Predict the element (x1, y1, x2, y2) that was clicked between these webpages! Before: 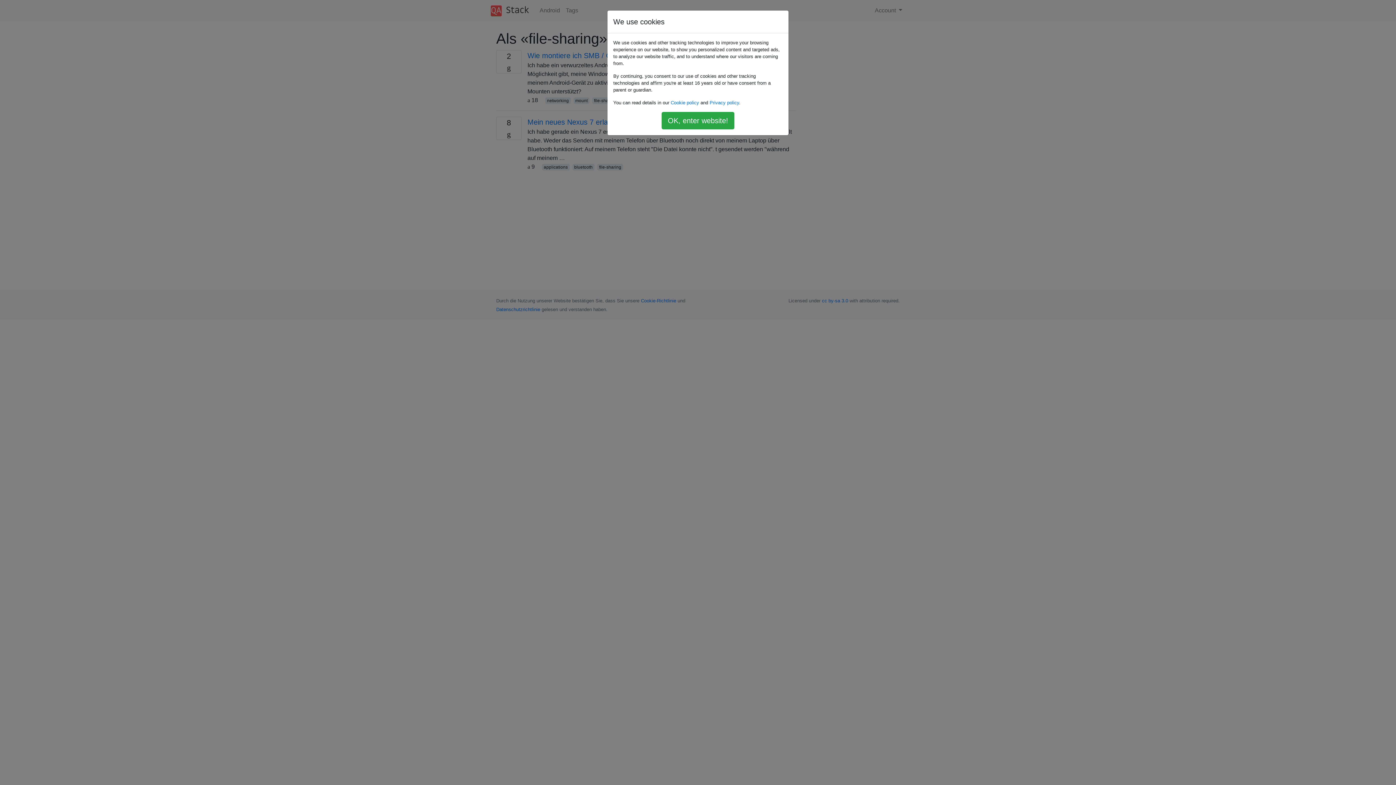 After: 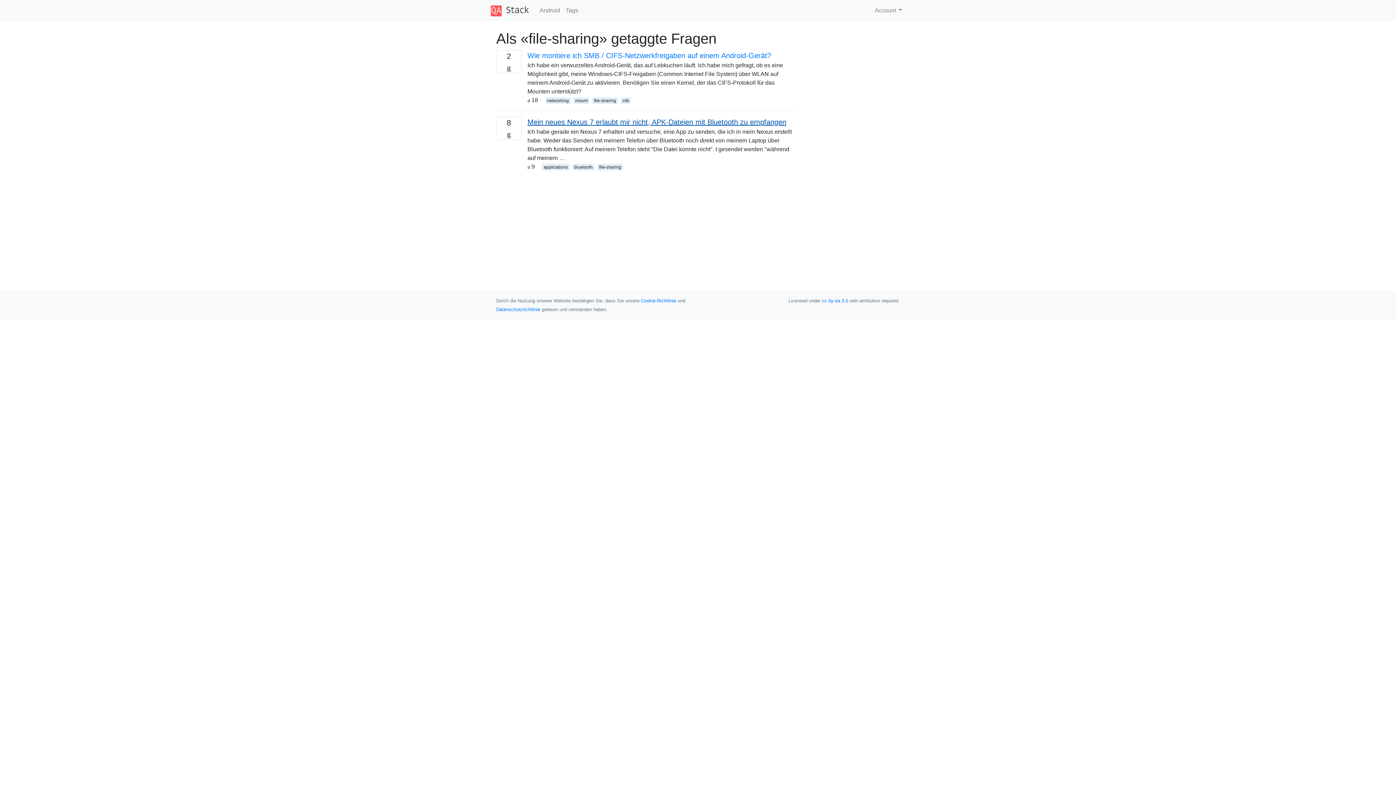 Action: bbox: (661, 112, 734, 129) label: OK, enter website!